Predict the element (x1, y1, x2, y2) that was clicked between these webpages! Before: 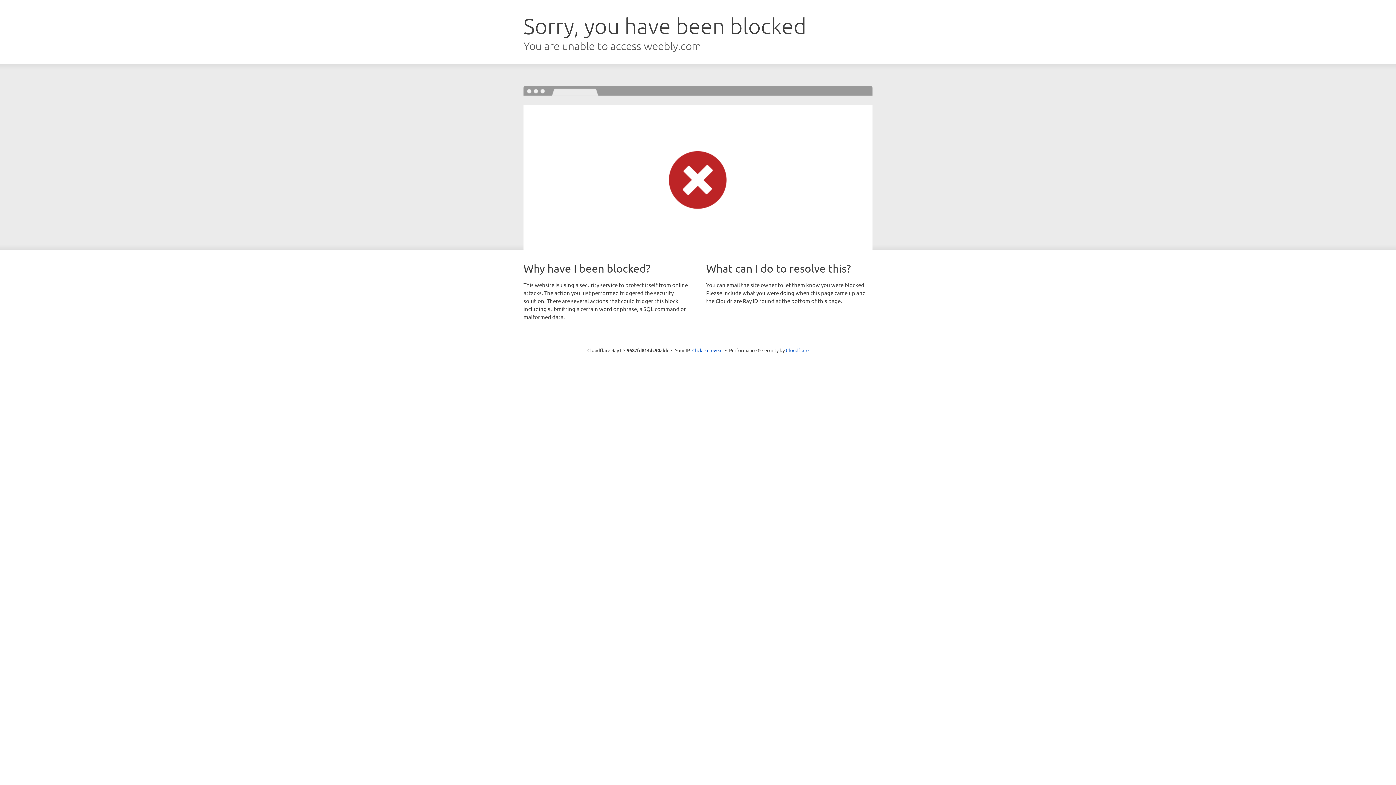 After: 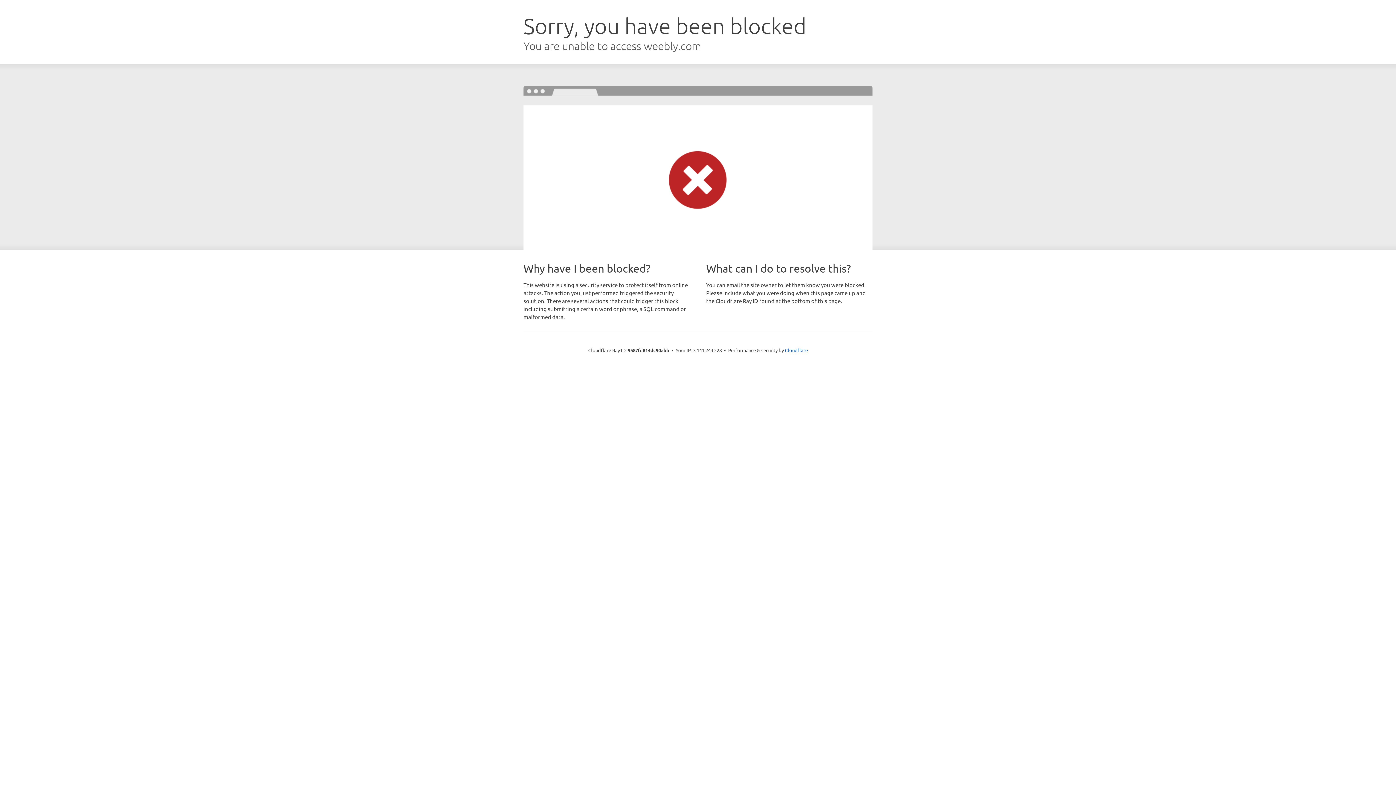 Action: label: Click to reveal bbox: (692, 346, 722, 353)